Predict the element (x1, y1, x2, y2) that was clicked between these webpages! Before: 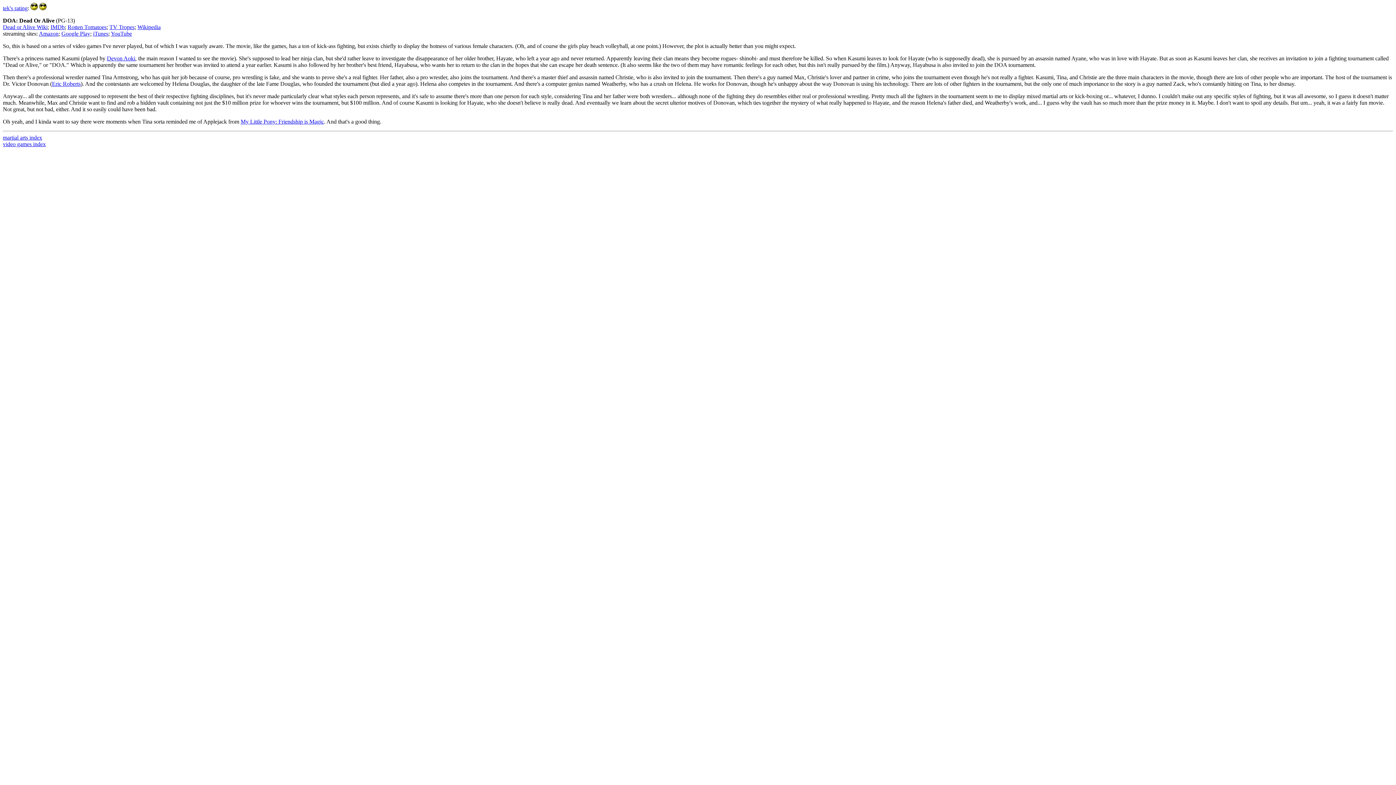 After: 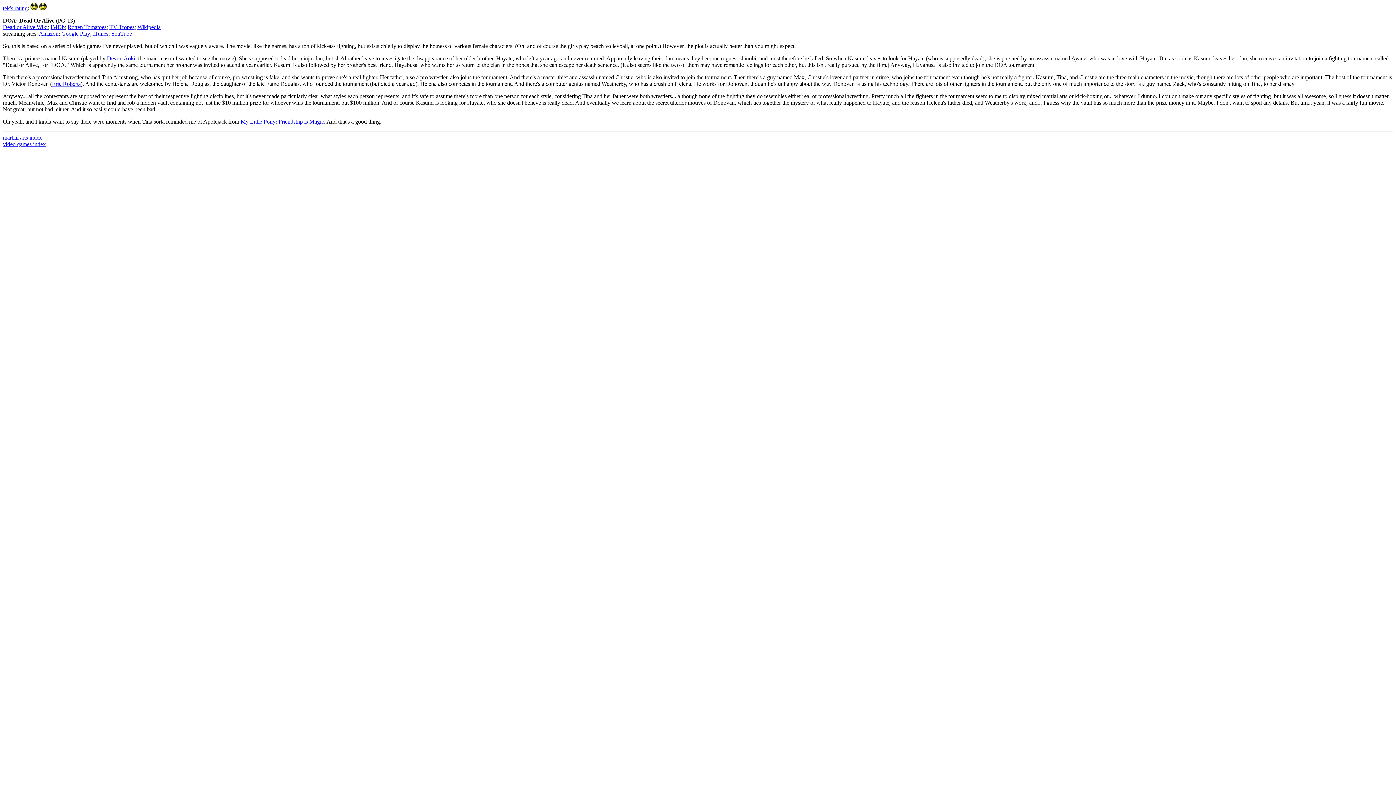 Action: bbox: (2, 24, 47, 30) label: Dead or Alive Wiki